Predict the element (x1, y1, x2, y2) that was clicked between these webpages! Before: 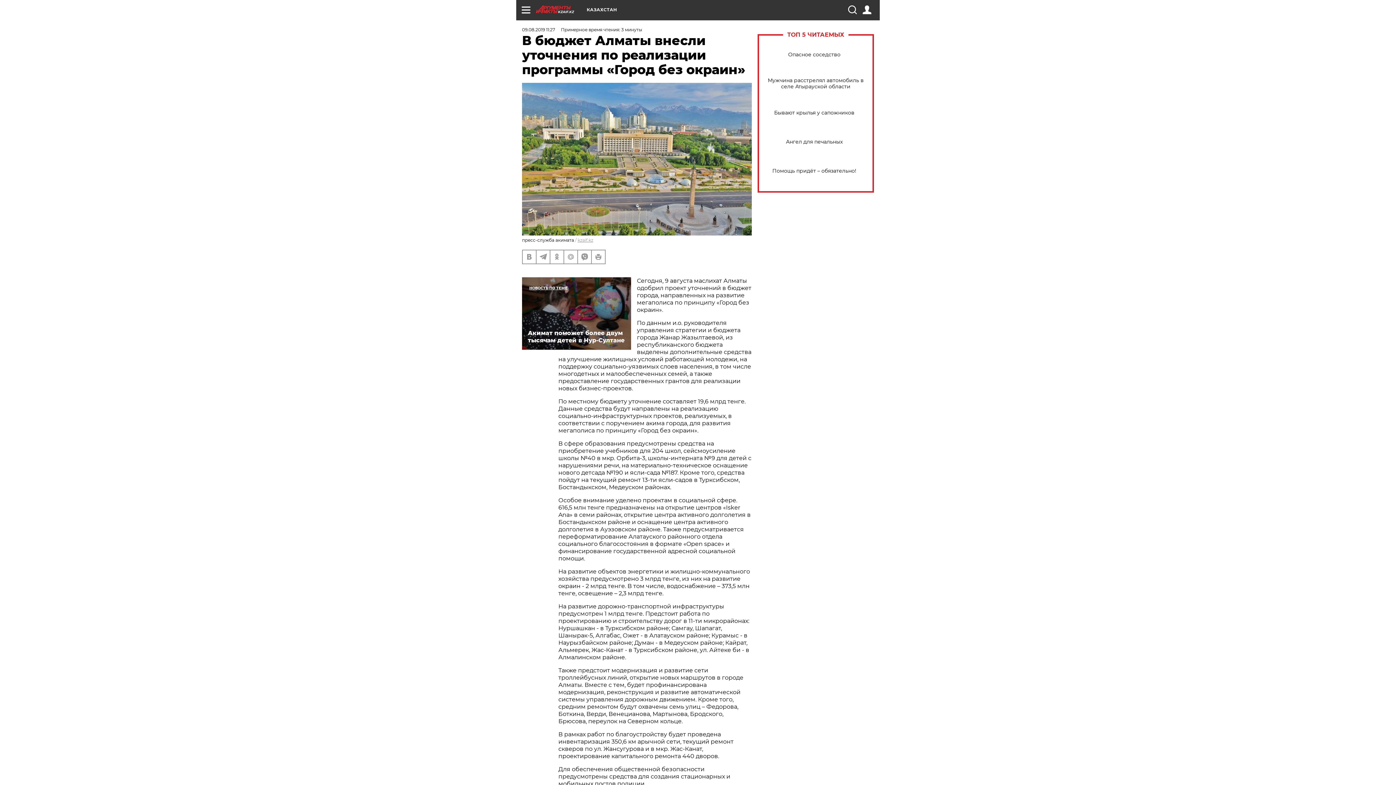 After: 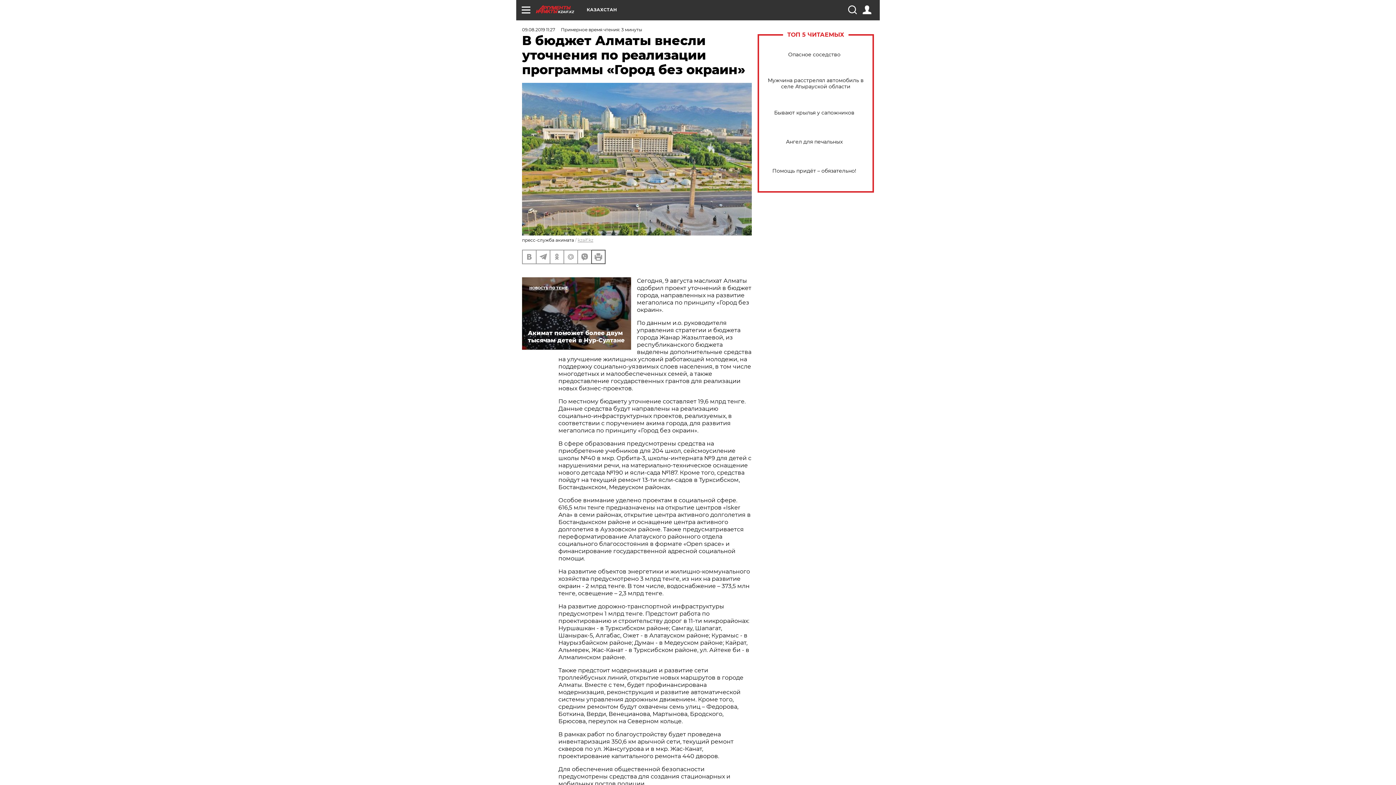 Action: bbox: (592, 250, 605, 263)